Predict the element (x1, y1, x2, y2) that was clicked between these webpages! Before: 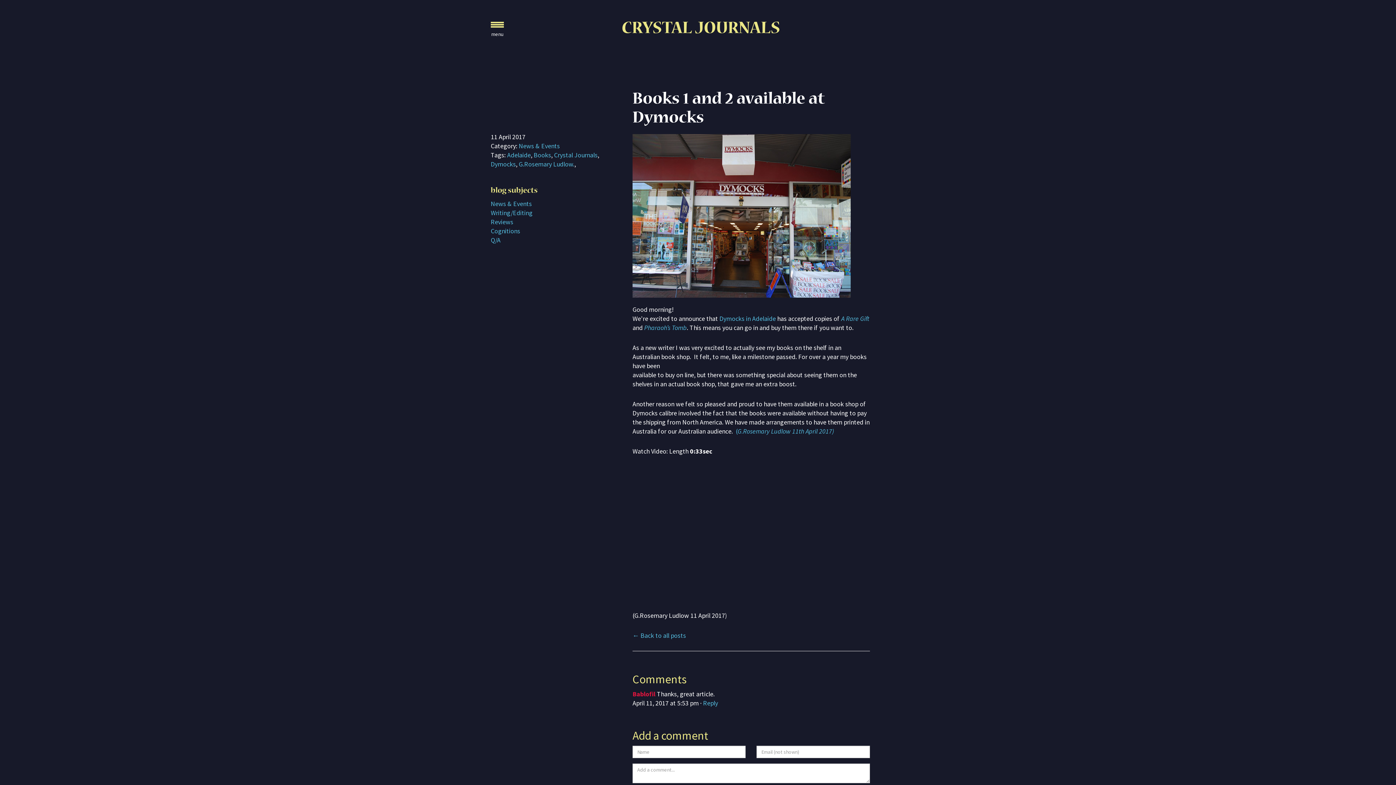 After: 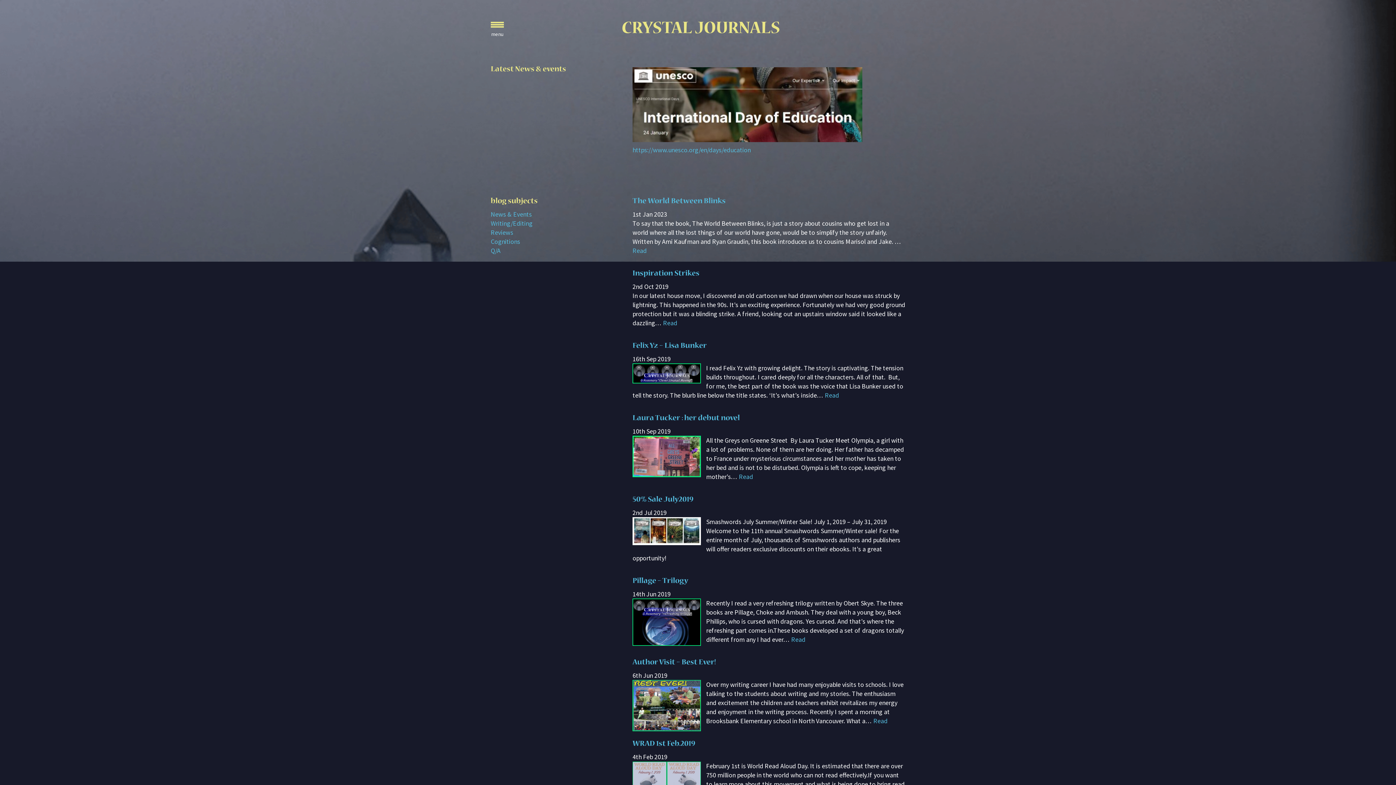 Action: label: ← Back to all posts bbox: (632, 631, 686, 640)